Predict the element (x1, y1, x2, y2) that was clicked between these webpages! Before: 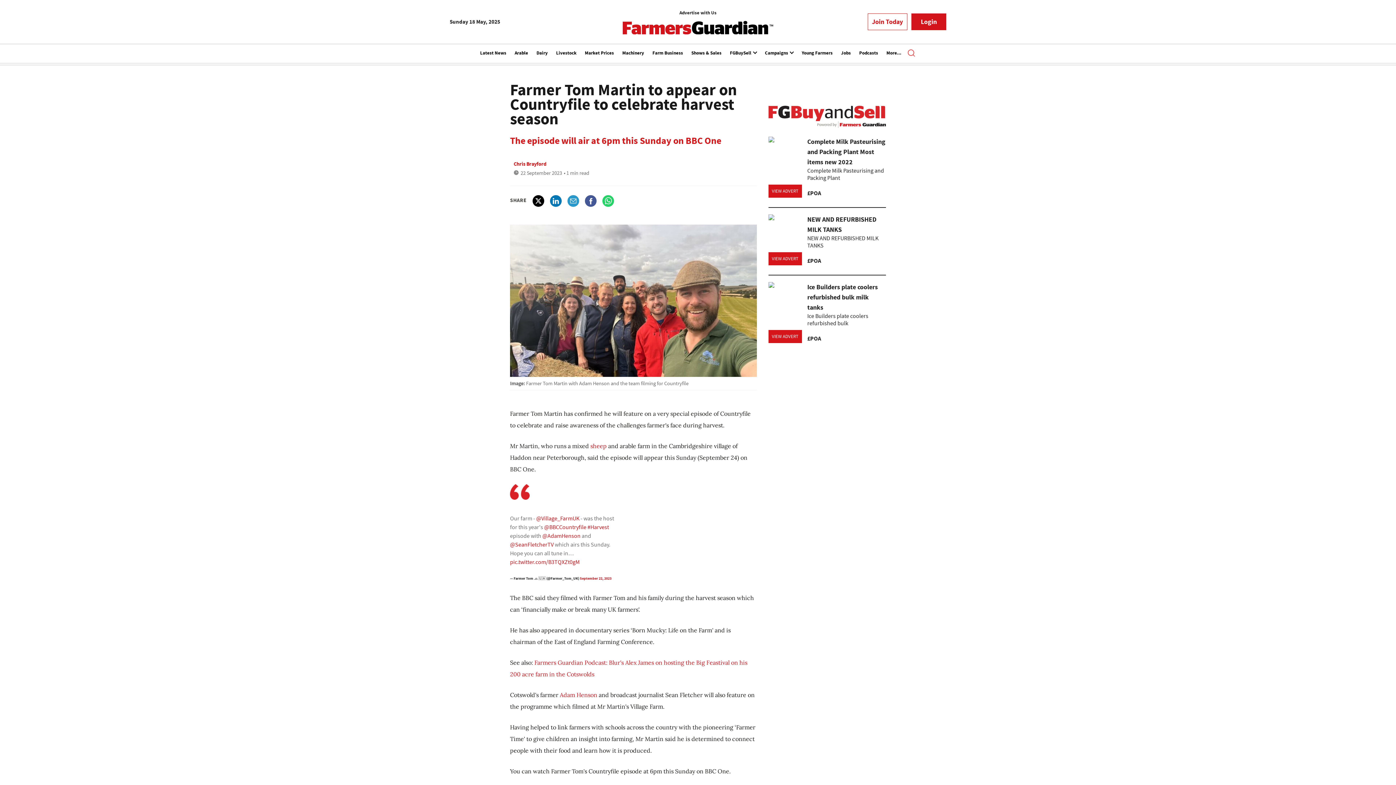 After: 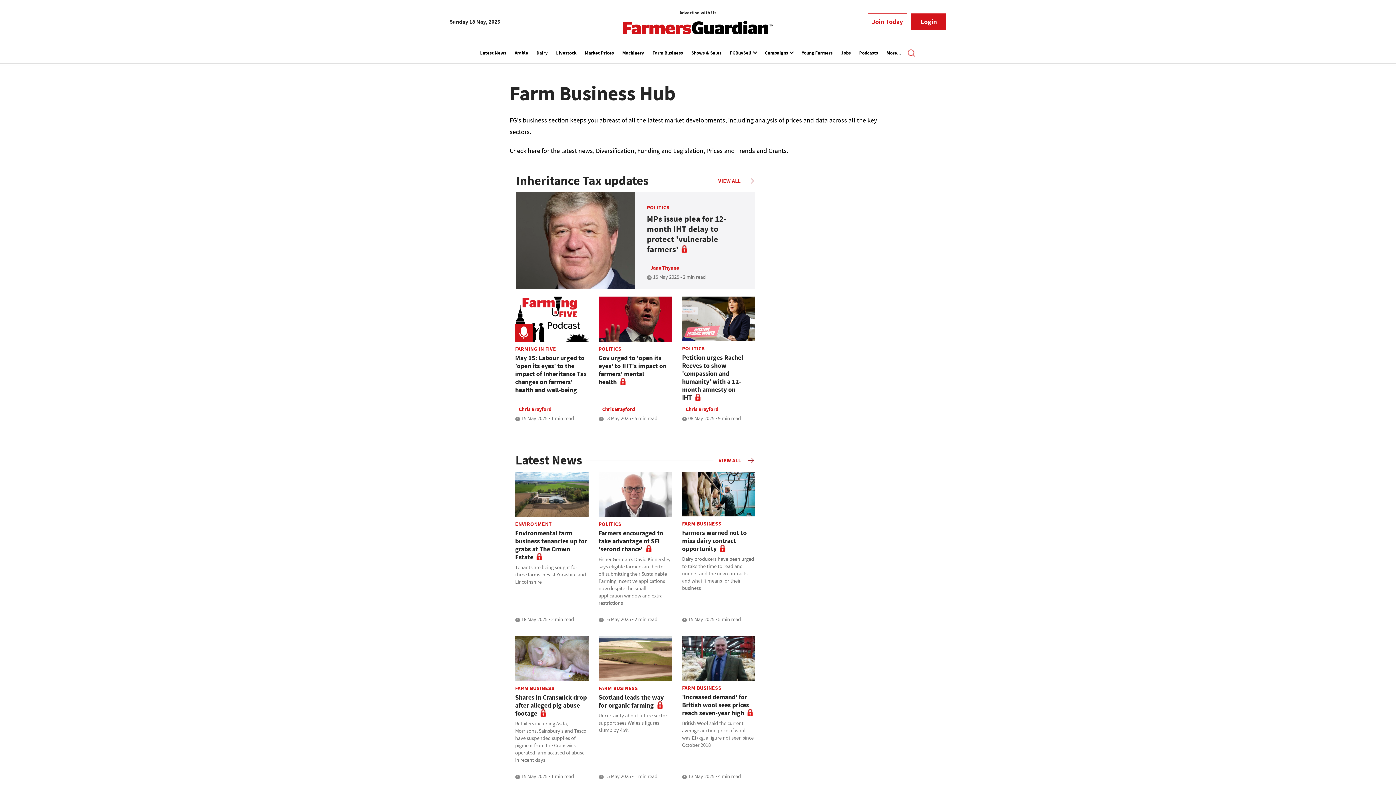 Action: label: Farm Business bbox: (652, 45, 683, 62)